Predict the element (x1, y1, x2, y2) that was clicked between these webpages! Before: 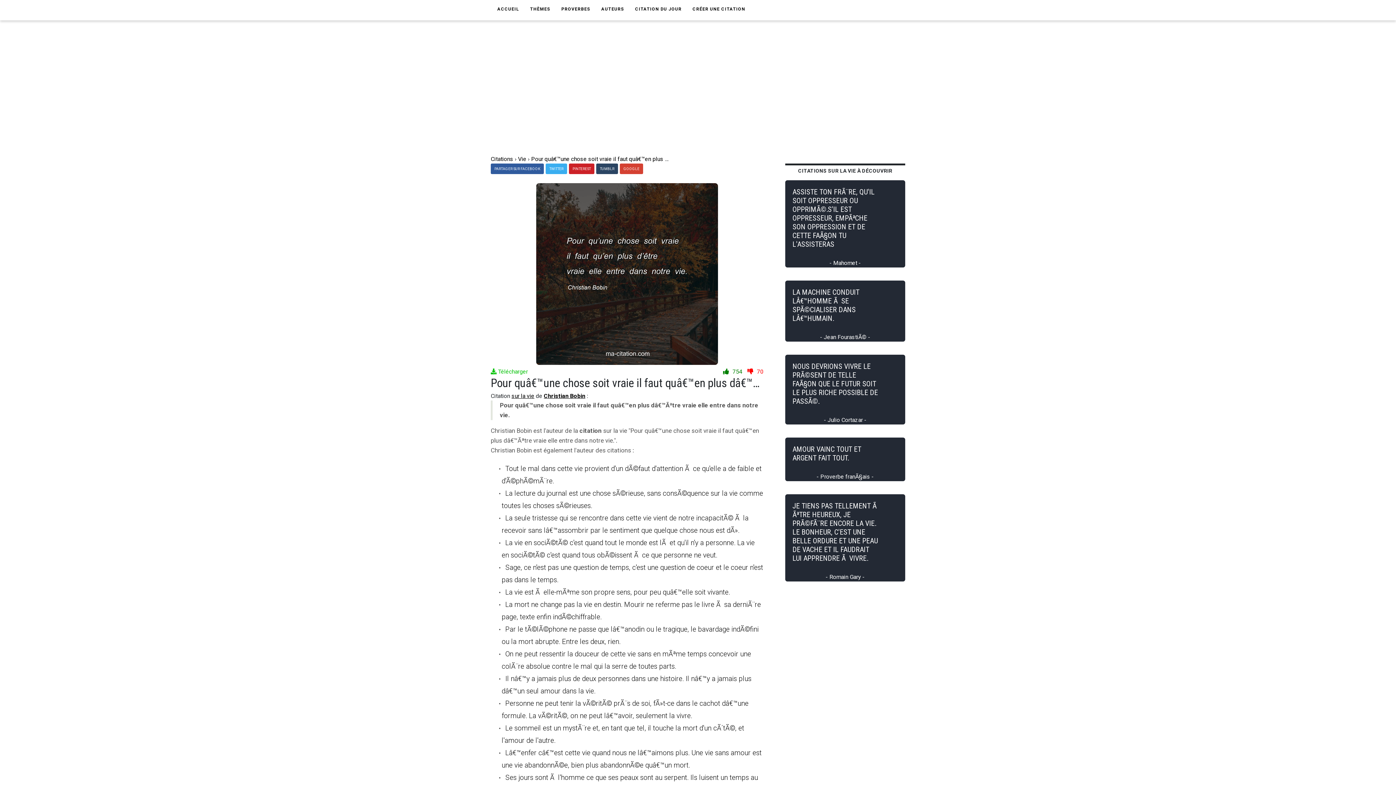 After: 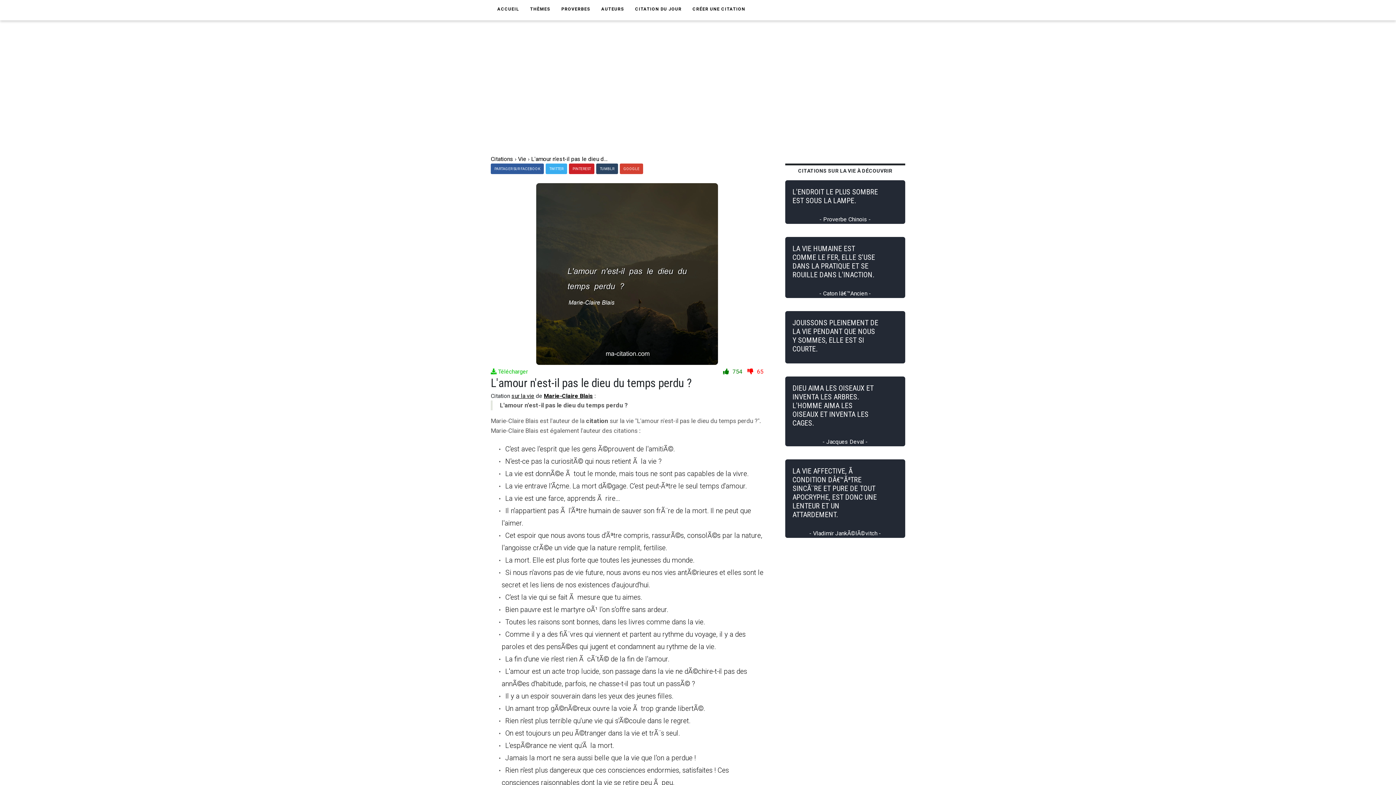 Action: bbox: (629, 0, 687, 18) label: CITATION DU JOUR